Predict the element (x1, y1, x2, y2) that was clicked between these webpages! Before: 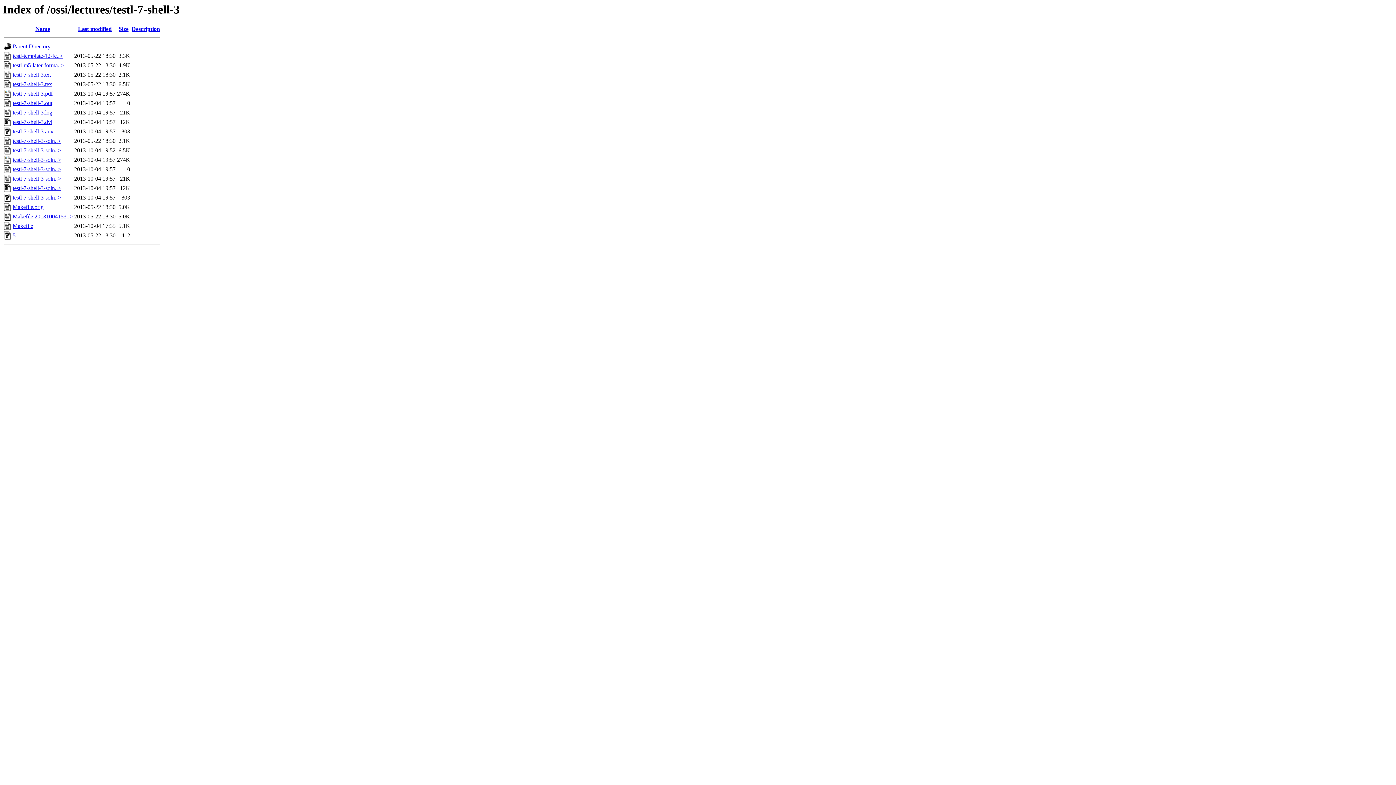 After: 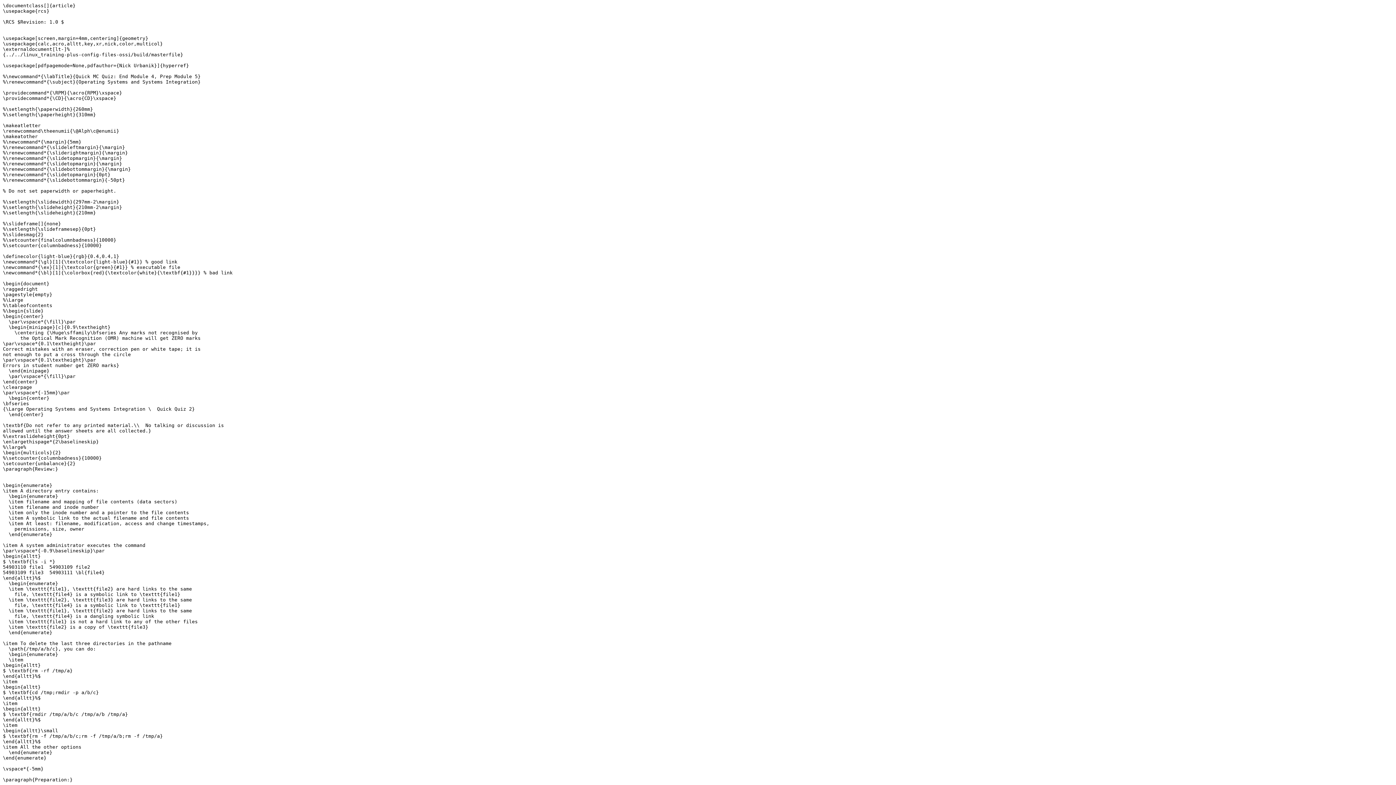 Action: label: testl-m5-later-forma..> bbox: (12, 62, 64, 68)